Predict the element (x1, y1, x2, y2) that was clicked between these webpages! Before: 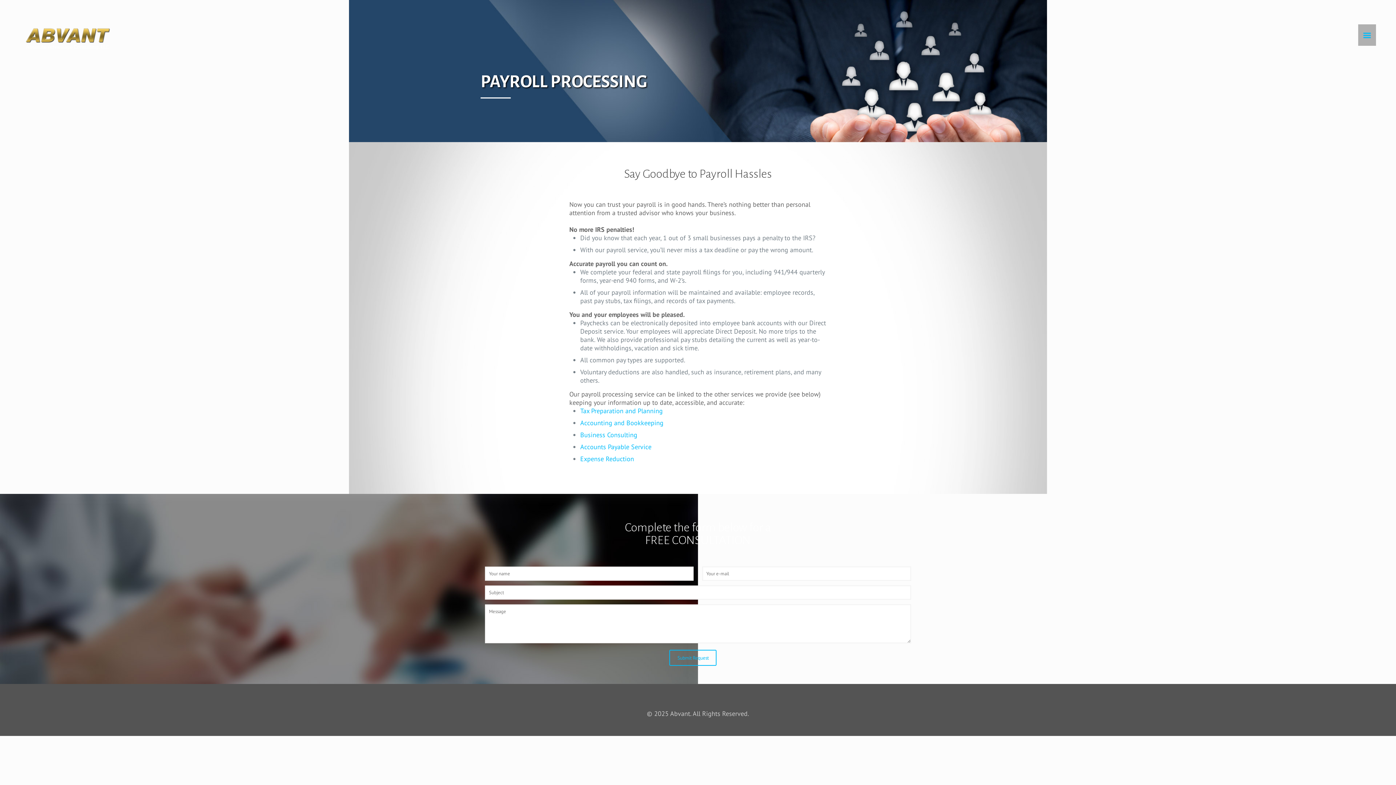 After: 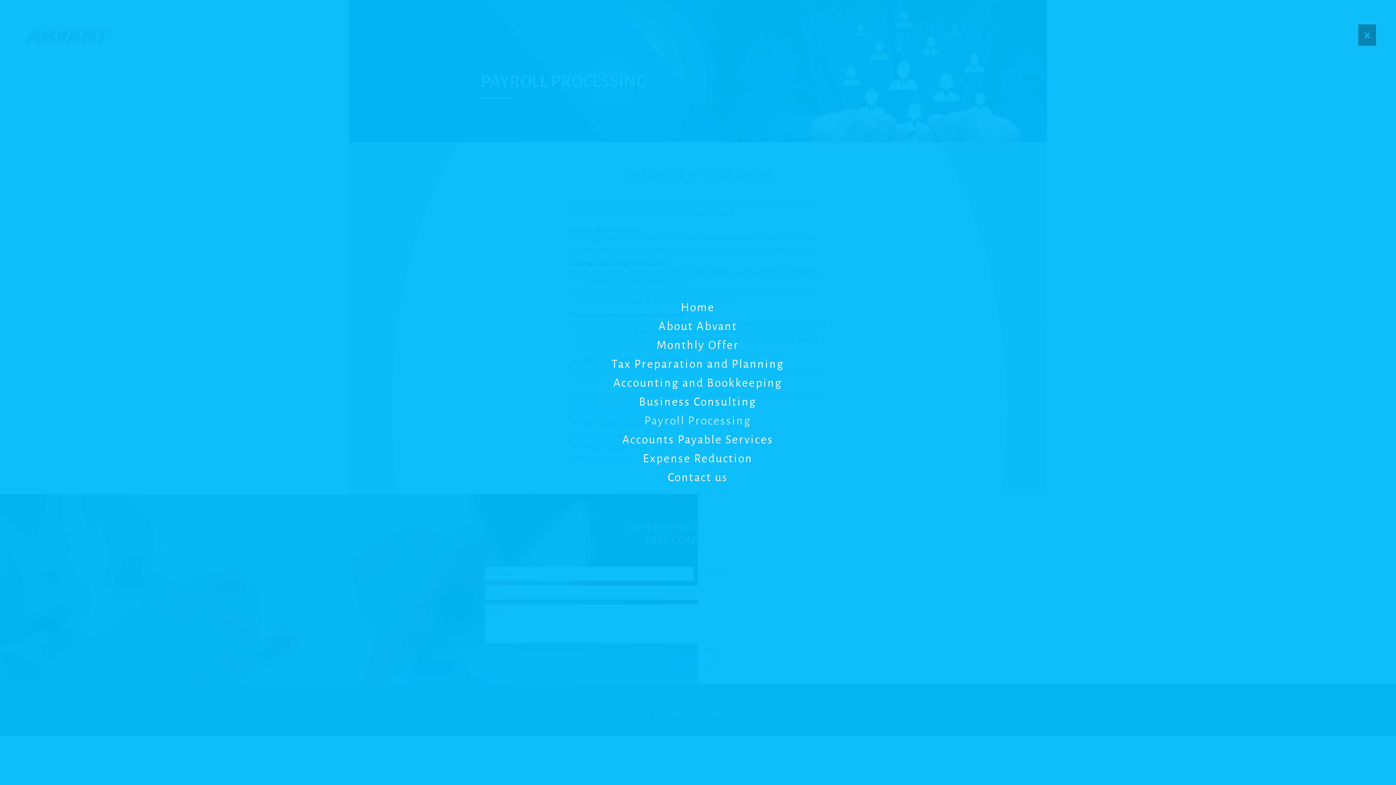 Action: bbox: (1358, 24, 1376, 45)